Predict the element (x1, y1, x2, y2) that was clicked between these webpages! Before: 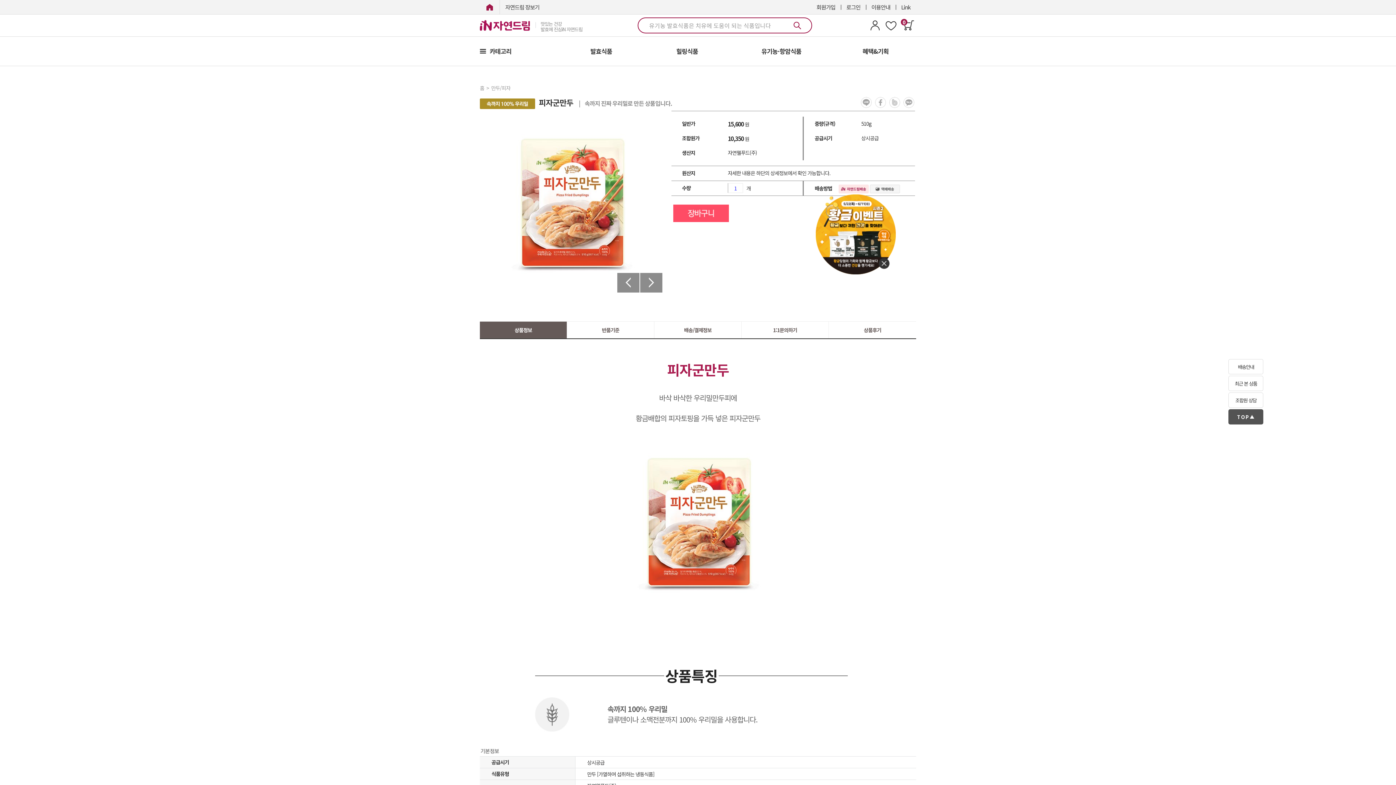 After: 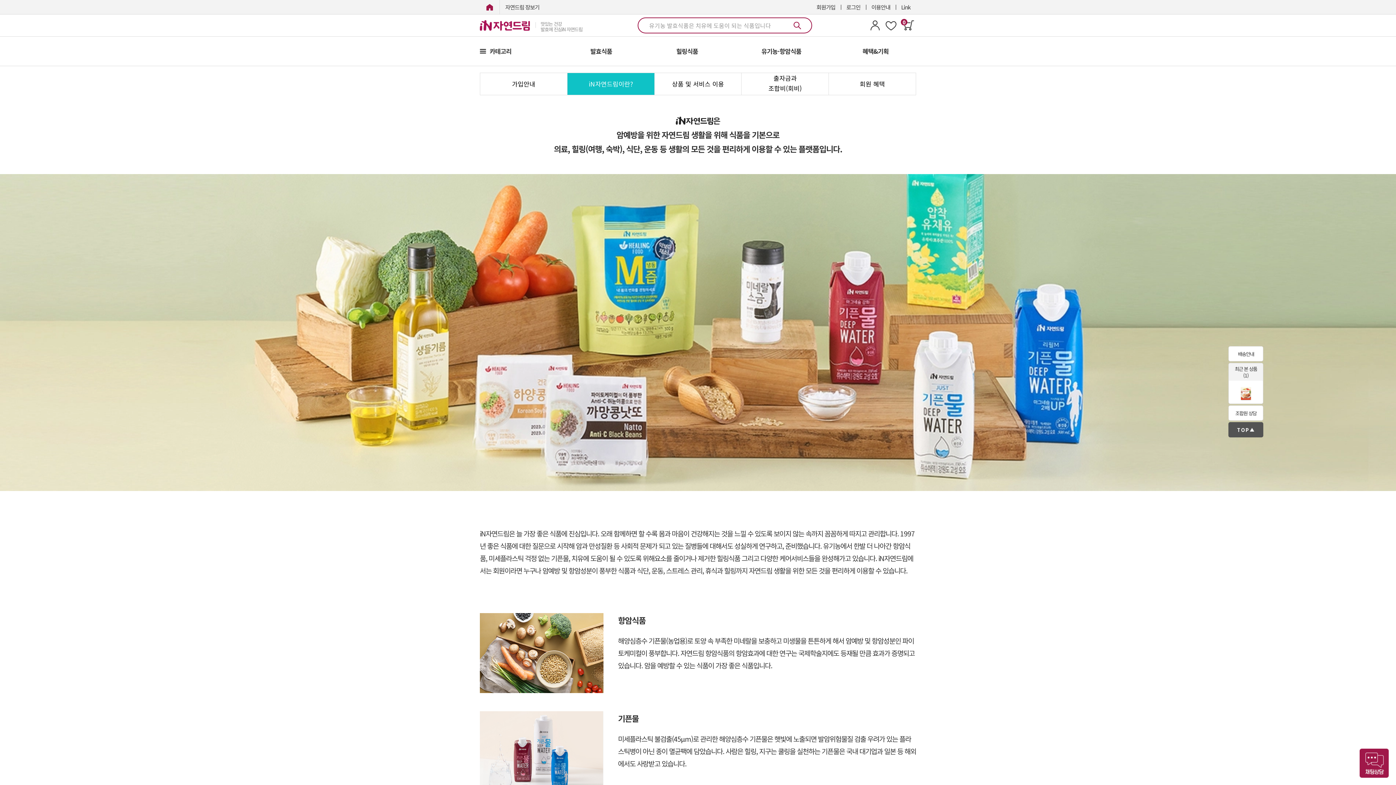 Action: bbox: (866, 0, 896, 14) label: 이용안내